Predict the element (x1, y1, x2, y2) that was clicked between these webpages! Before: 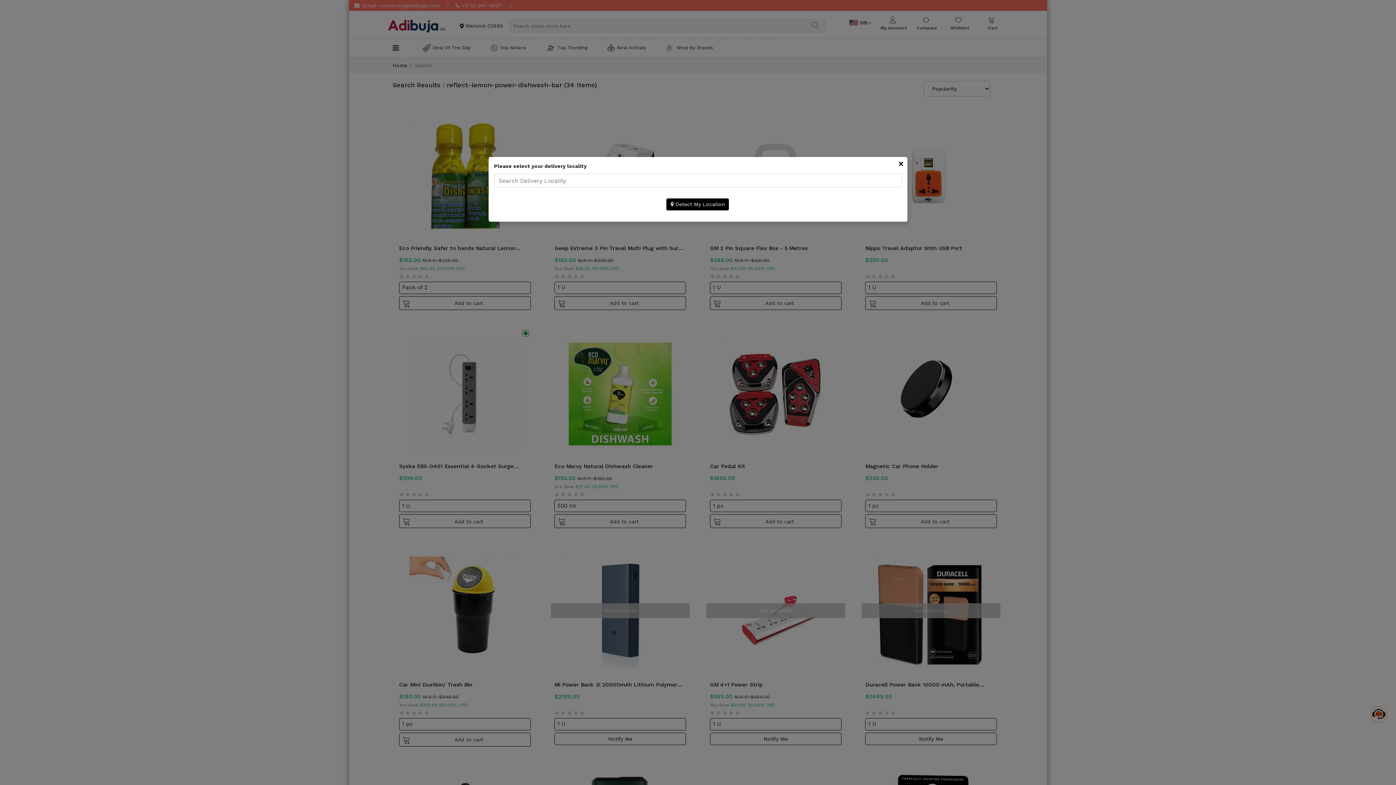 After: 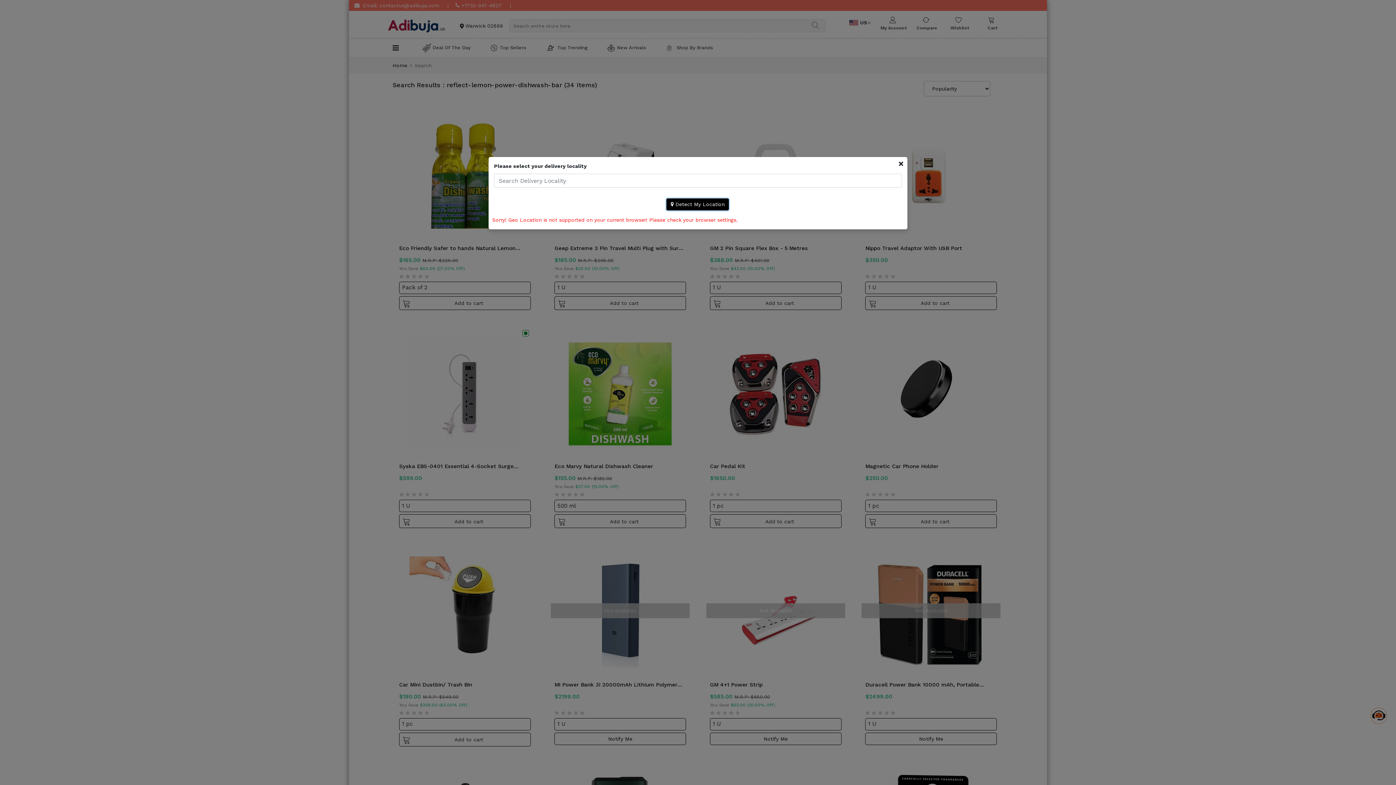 Action: label:  Detect My Location bbox: (666, 198, 729, 210)